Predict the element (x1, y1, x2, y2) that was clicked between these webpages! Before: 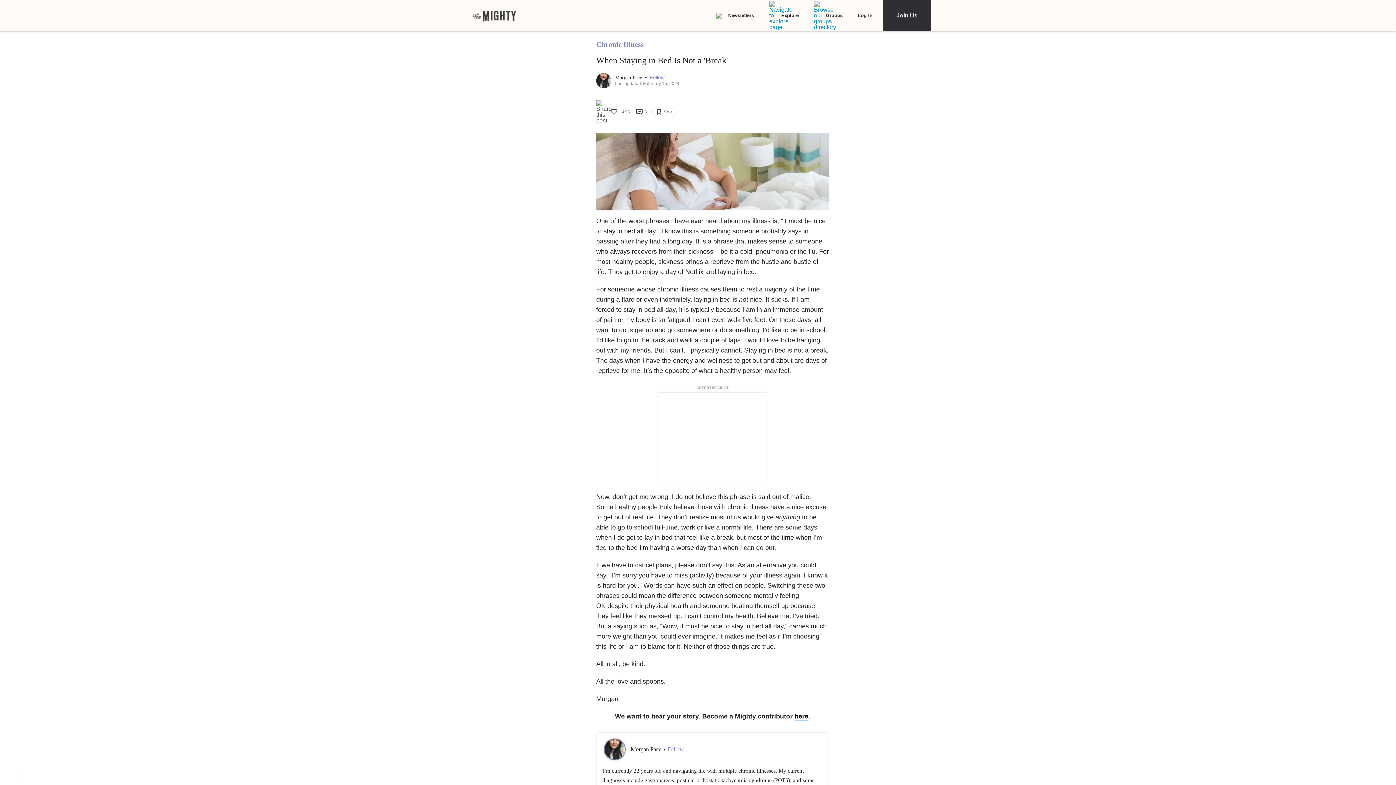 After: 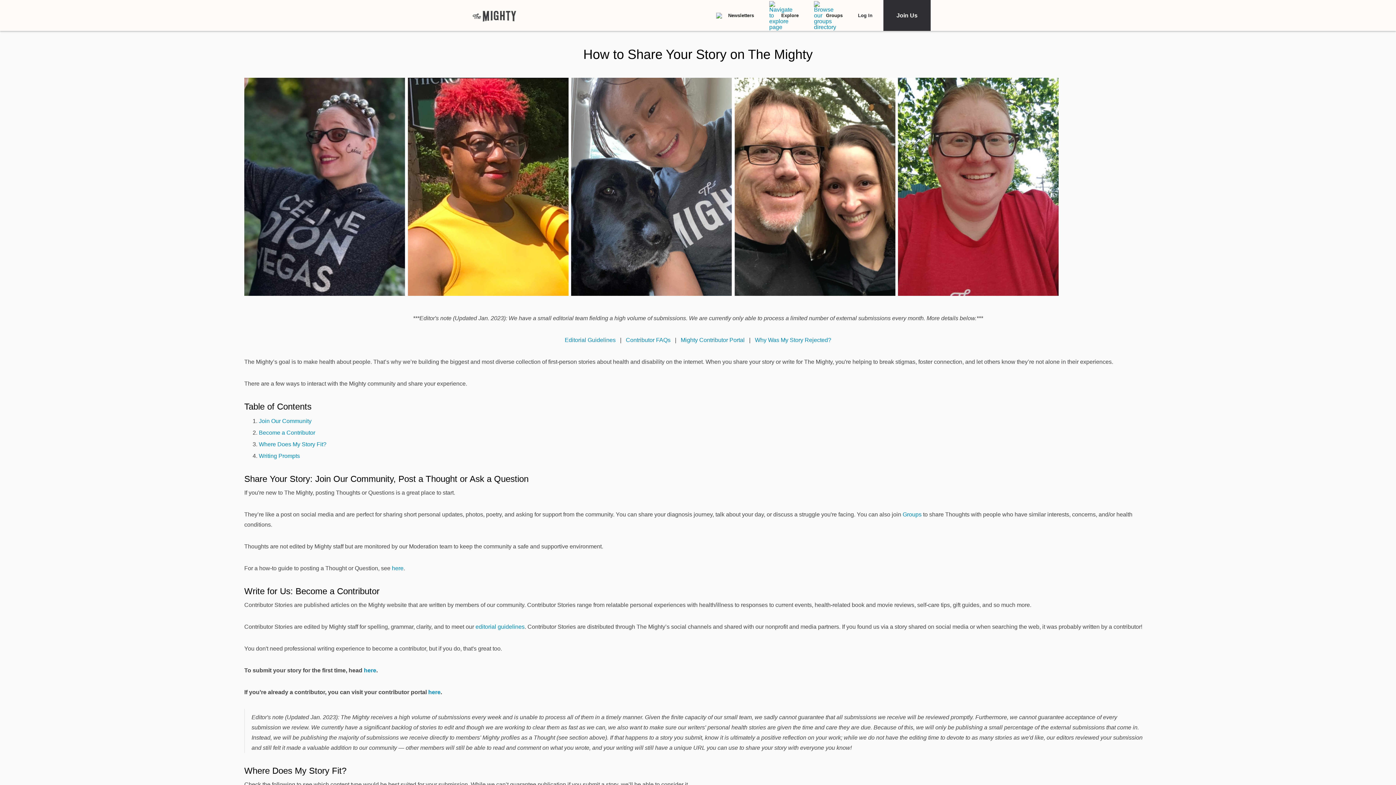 Action: bbox: (794, 713, 808, 721) label: here